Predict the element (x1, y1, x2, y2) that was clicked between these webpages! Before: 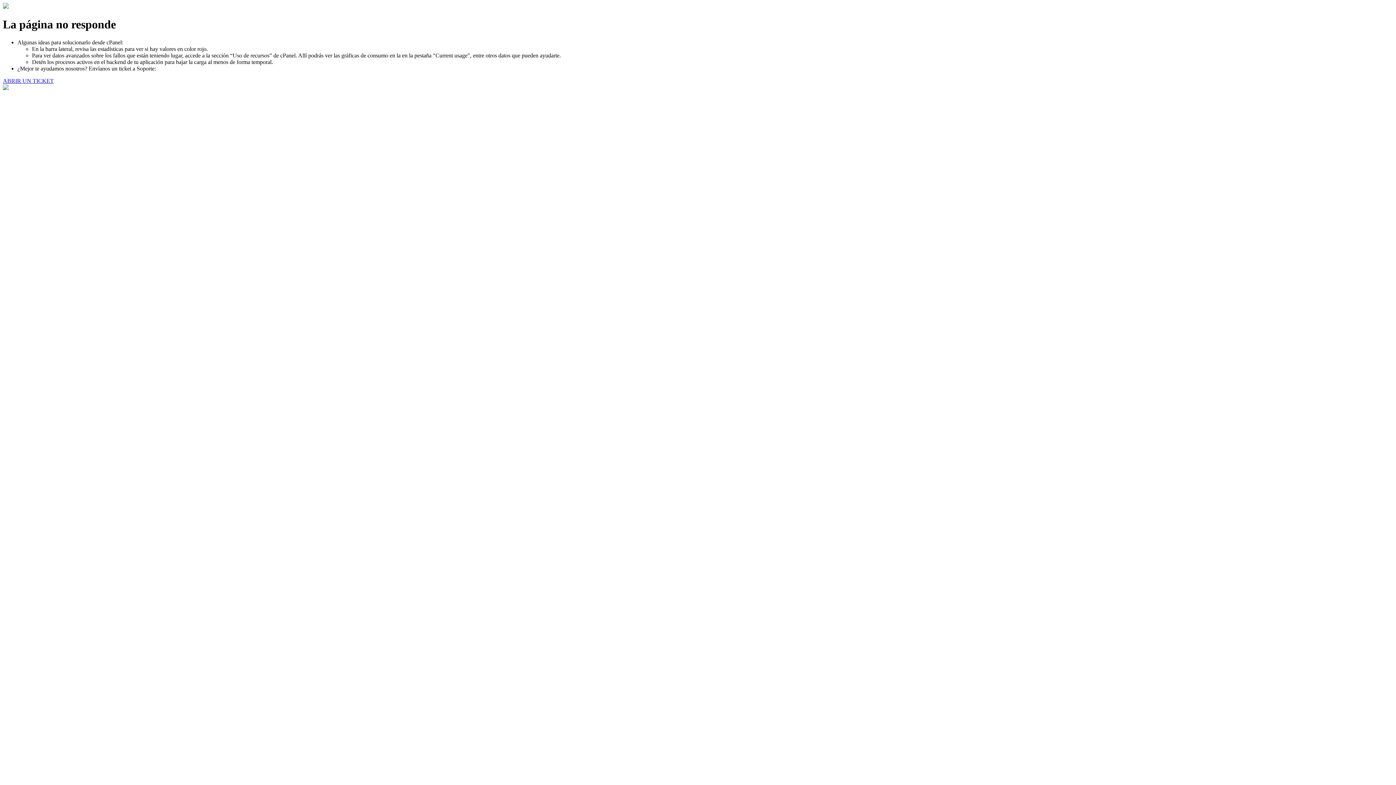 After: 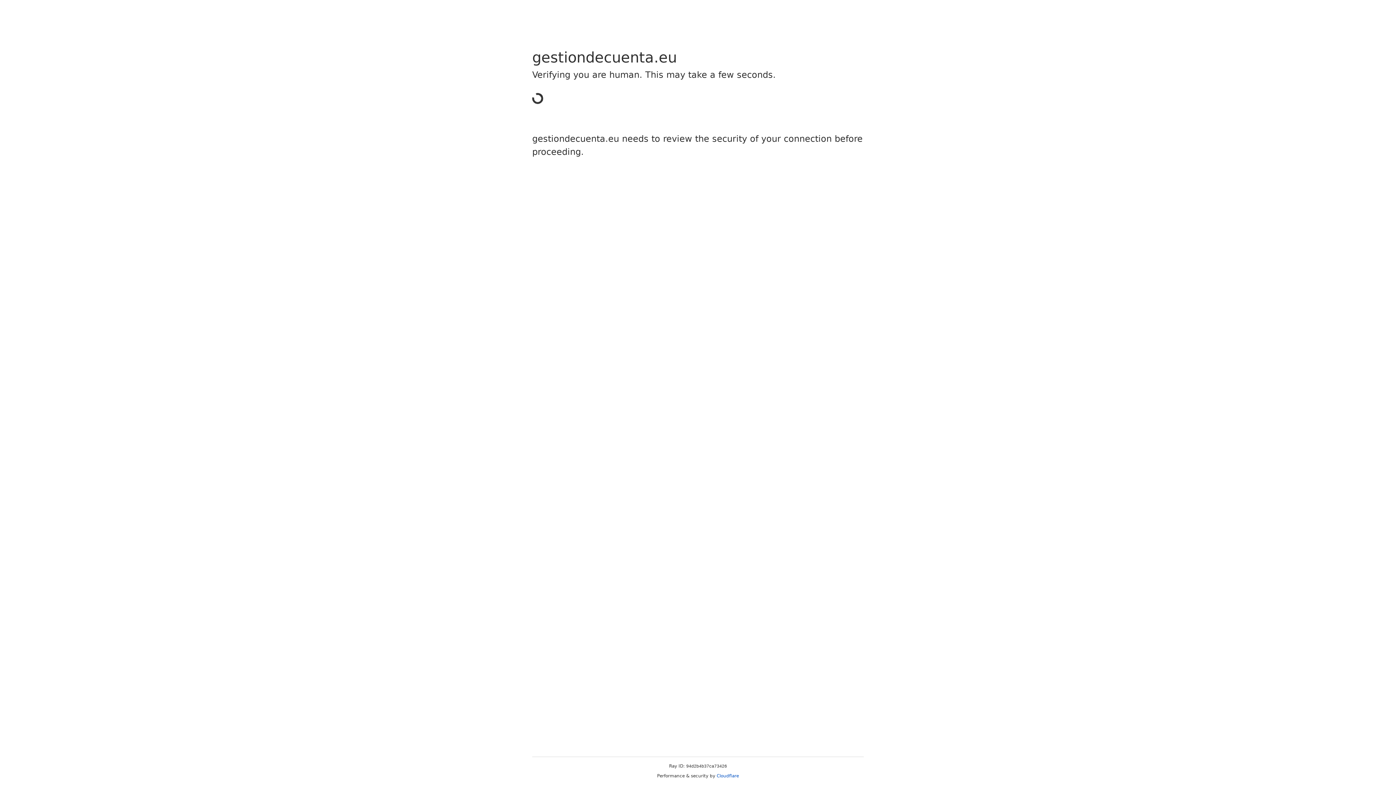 Action: label: ABRIR UN TICKET bbox: (2, 77, 53, 83)